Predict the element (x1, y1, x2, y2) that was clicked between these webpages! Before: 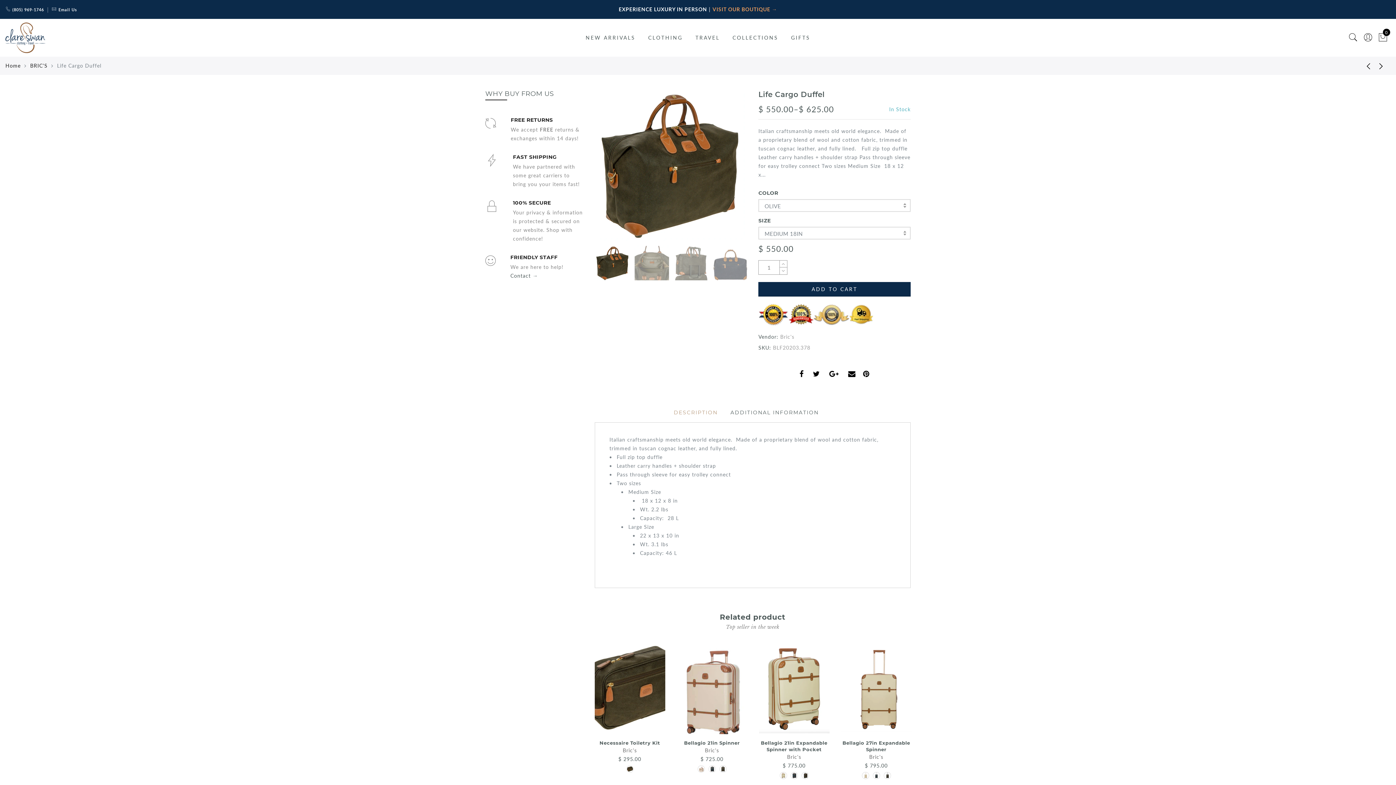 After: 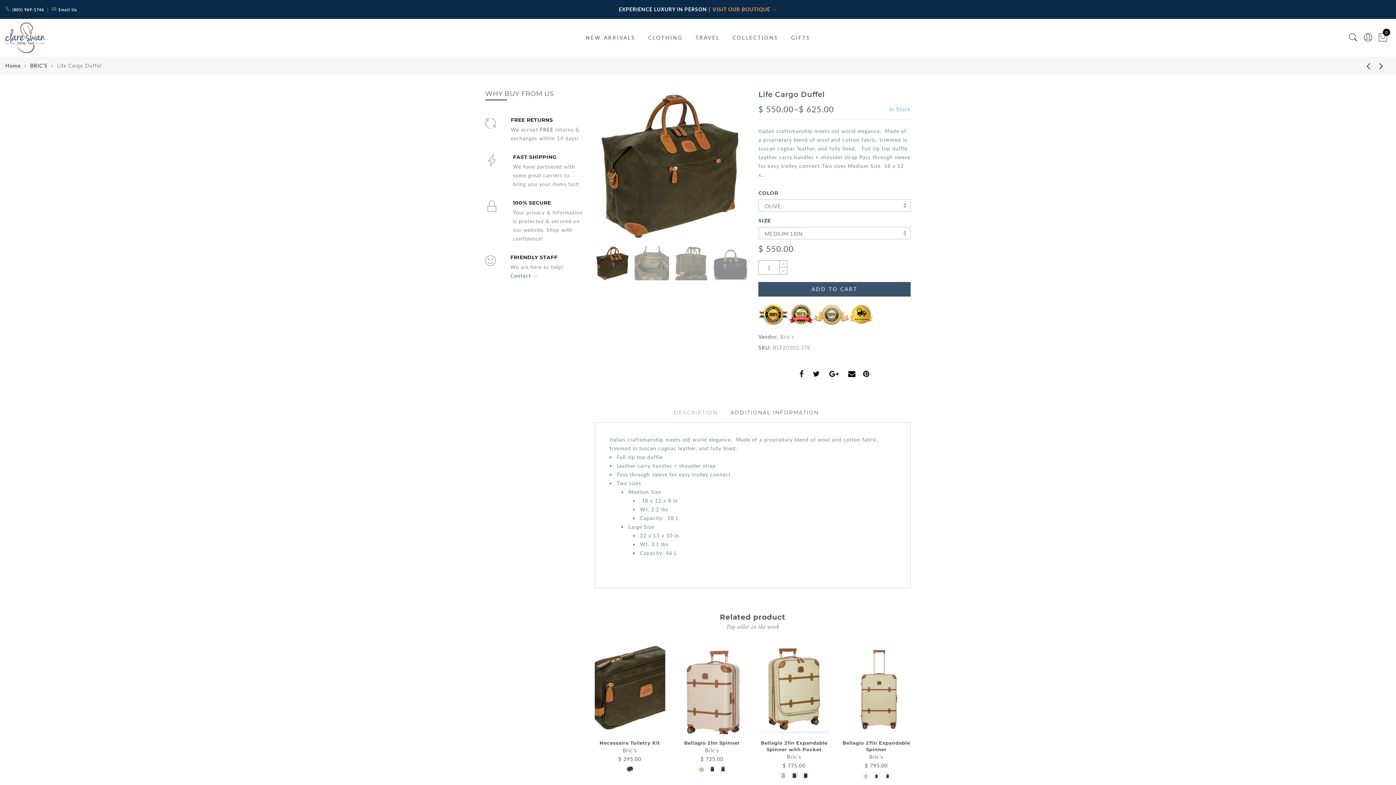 Action: label: ADD TO CART bbox: (758, 282, 910, 296)